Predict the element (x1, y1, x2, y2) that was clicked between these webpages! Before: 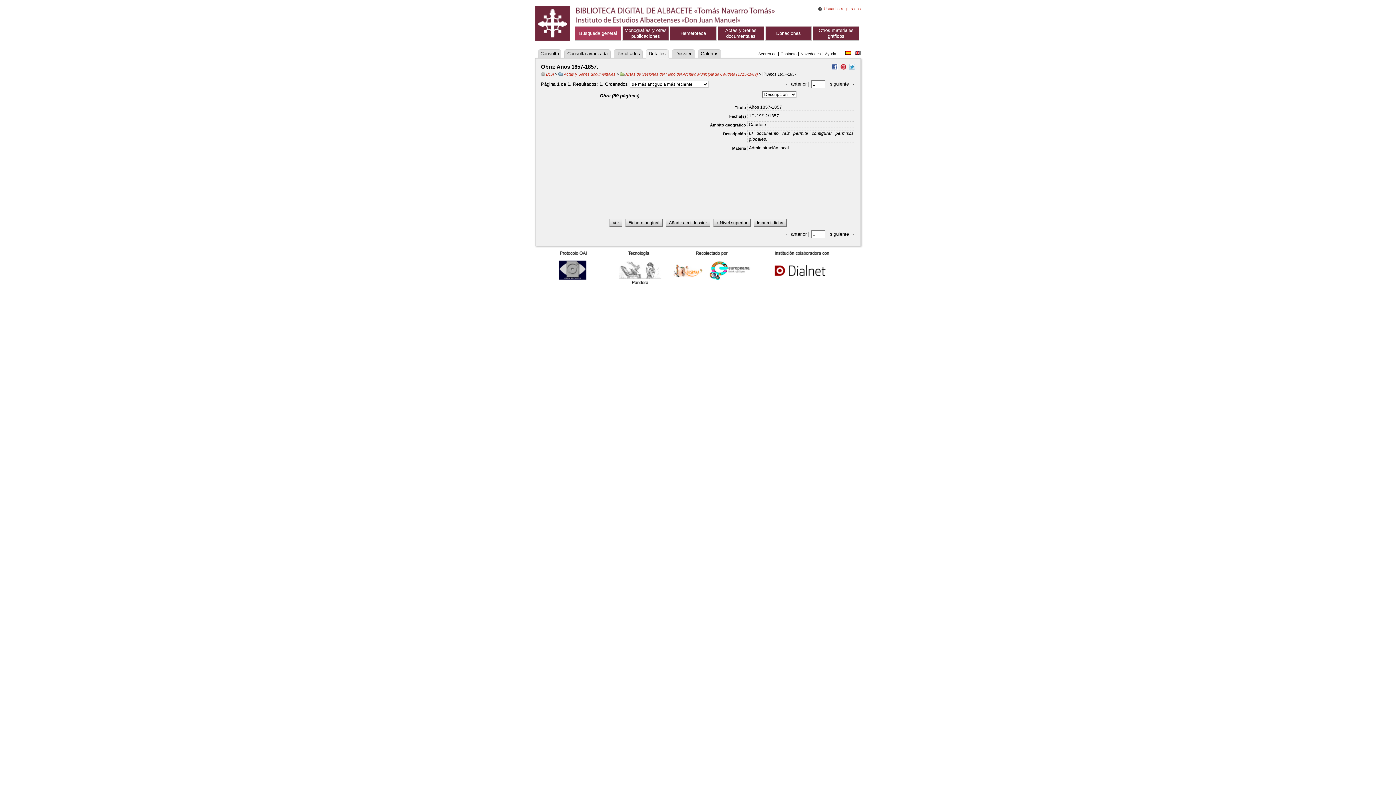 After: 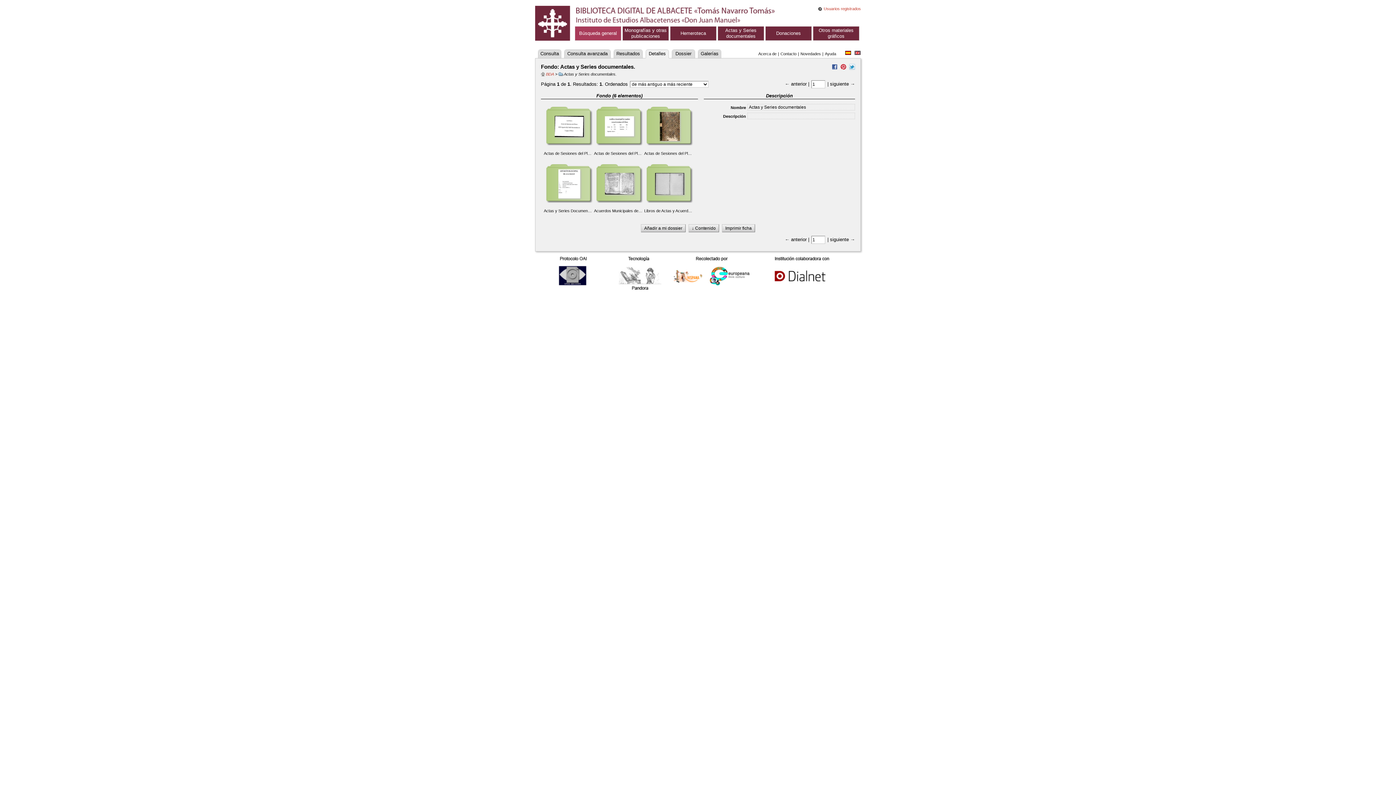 Action: label: Actas y Series documentales bbox: (558, 72, 615, 76)